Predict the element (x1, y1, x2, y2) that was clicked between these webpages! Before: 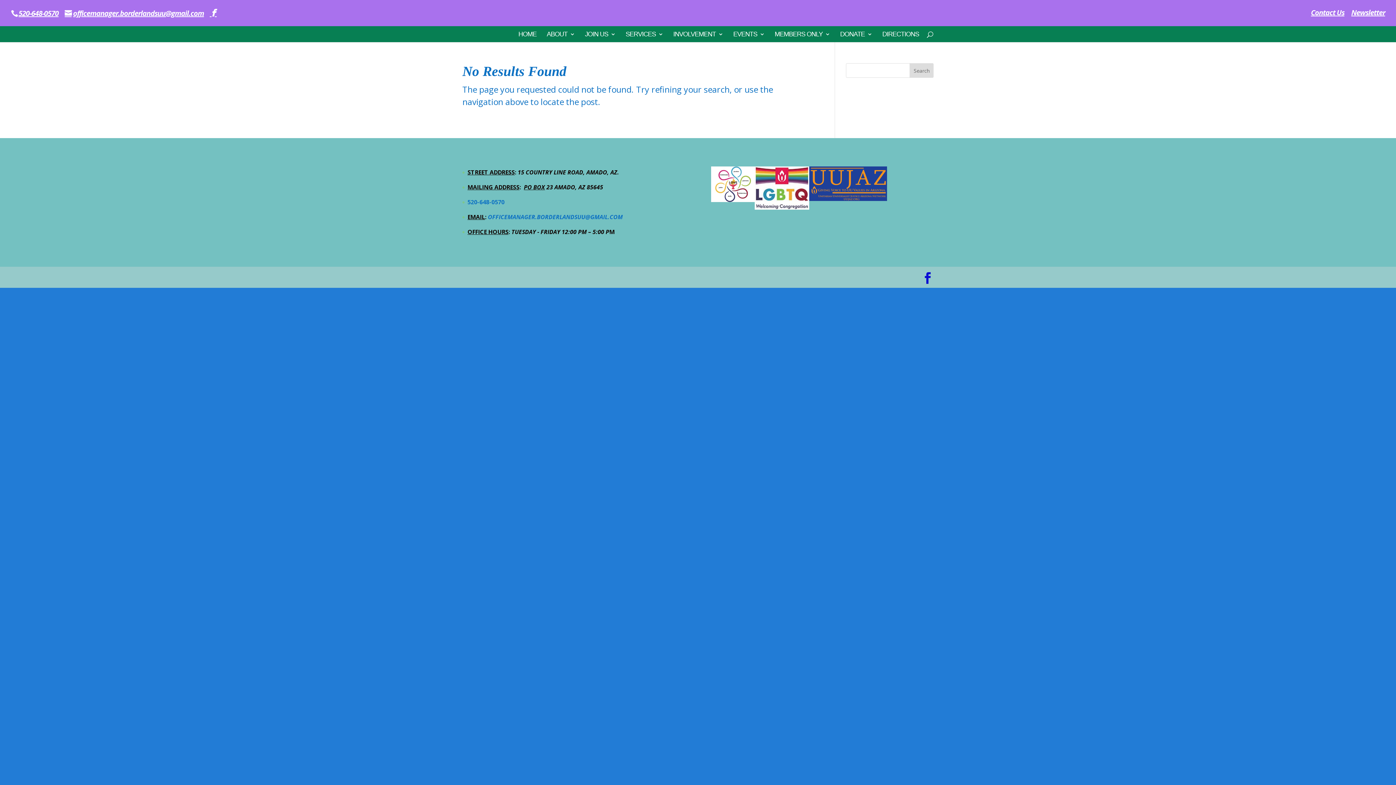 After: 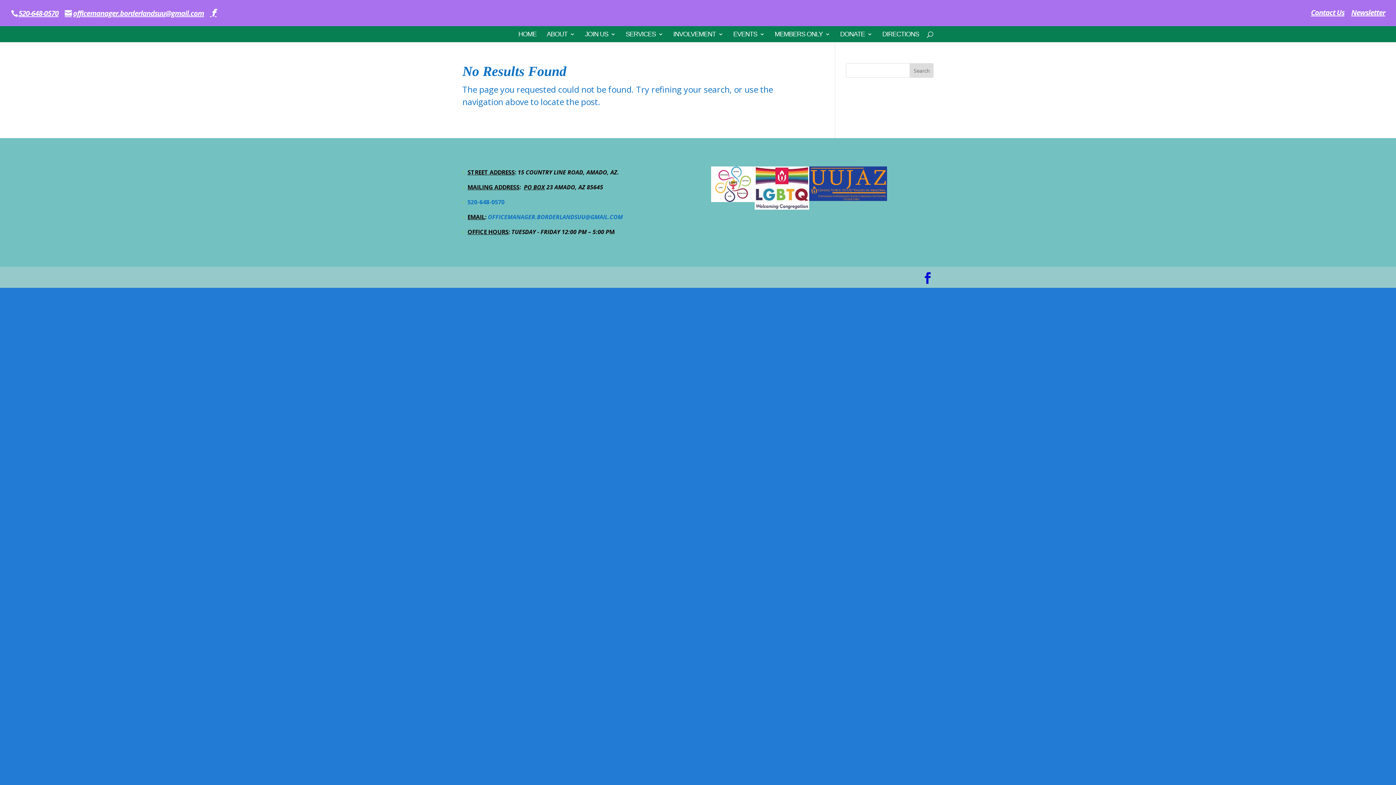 Action: label: 520-648-0570 bbox: (467, 198, 504, 206)